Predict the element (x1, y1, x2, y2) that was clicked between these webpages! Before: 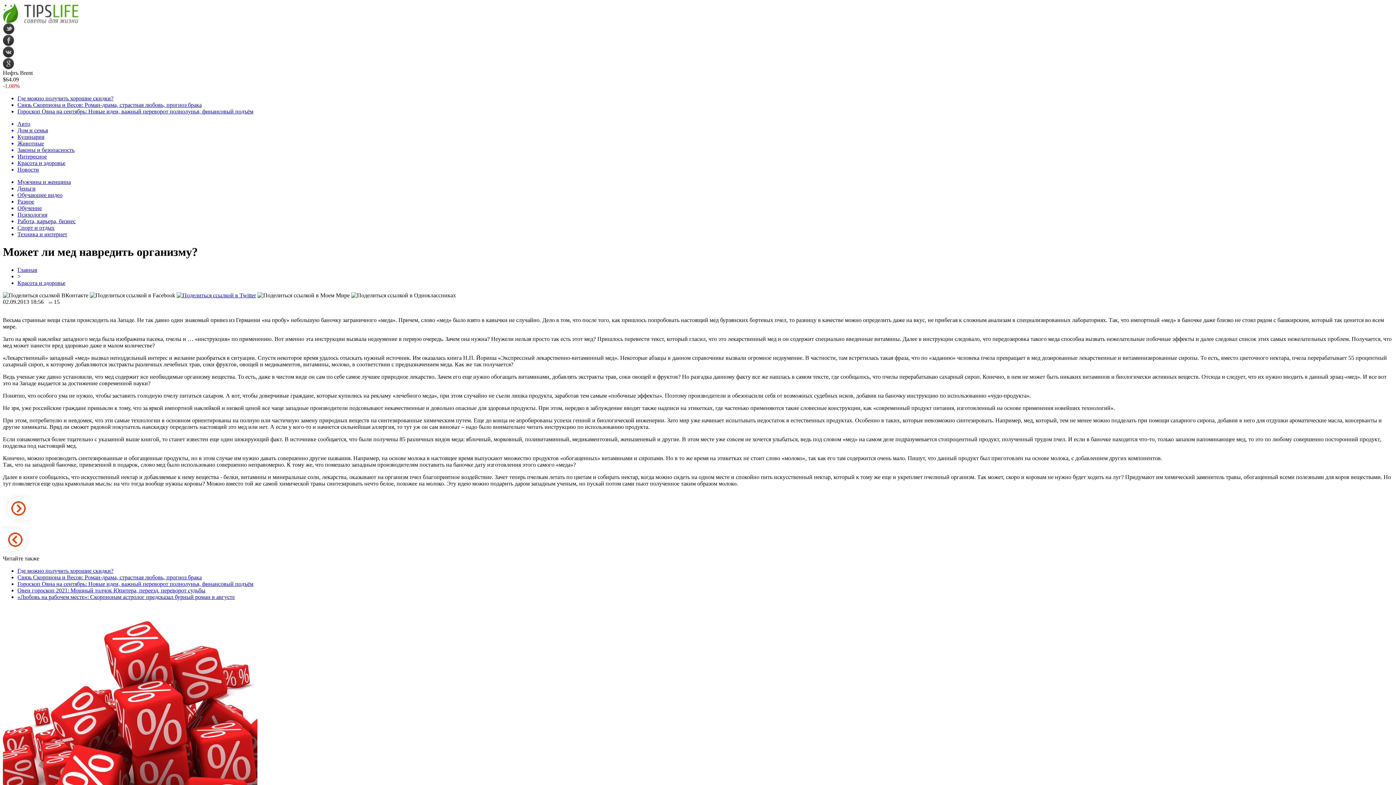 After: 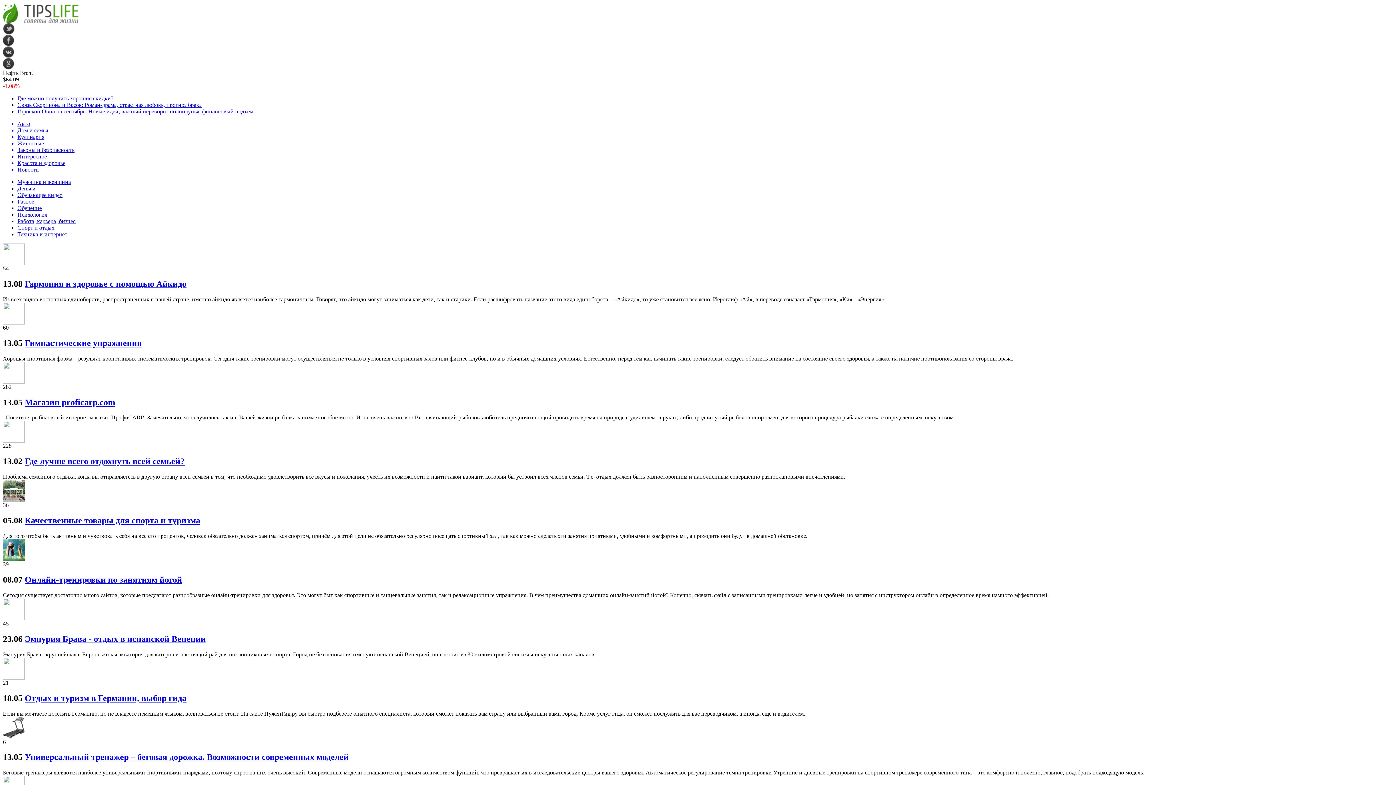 Action: bbox: (17, 224, 54, 230) label: Спорт и отдых